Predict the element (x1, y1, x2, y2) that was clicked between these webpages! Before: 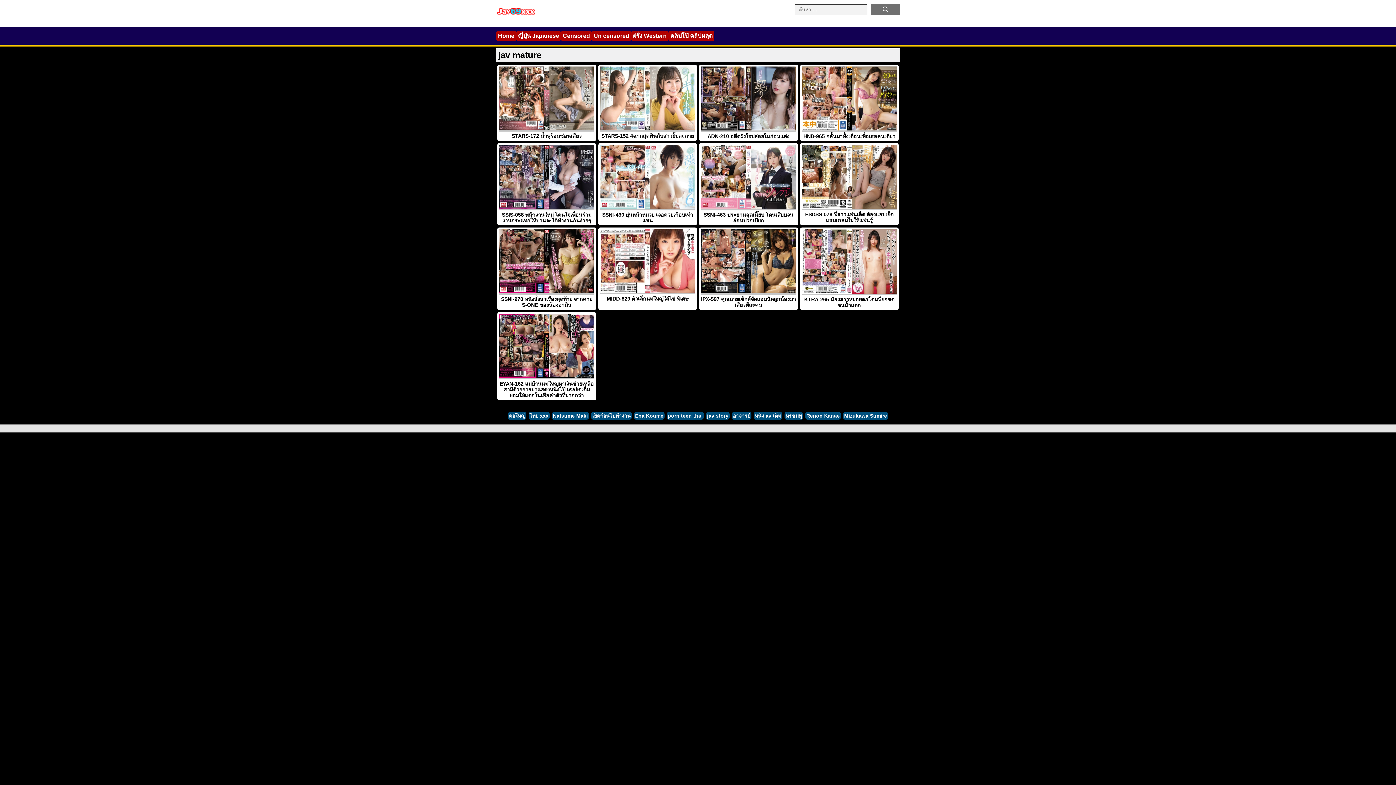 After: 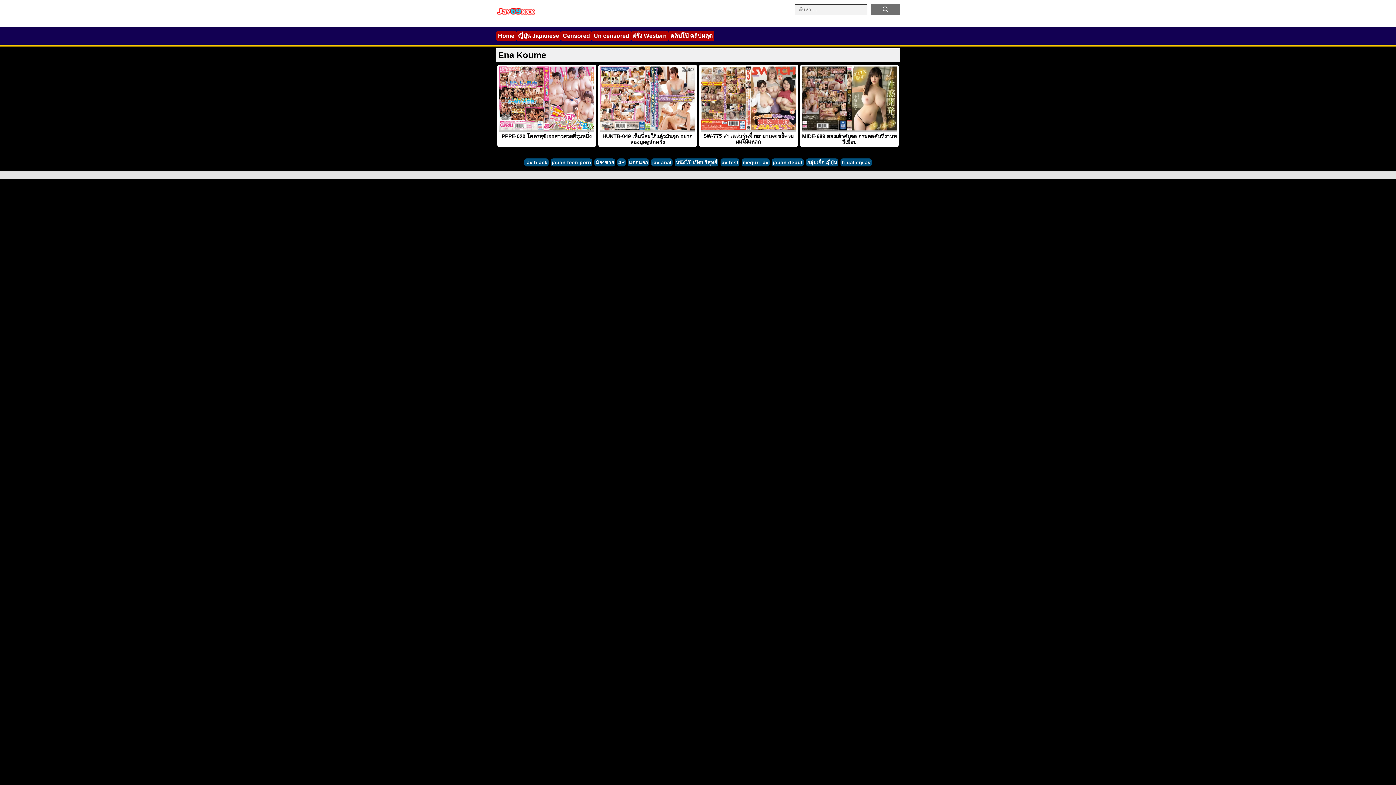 Action: label: Ena Koume bbox: (634, 411, 664, 419)